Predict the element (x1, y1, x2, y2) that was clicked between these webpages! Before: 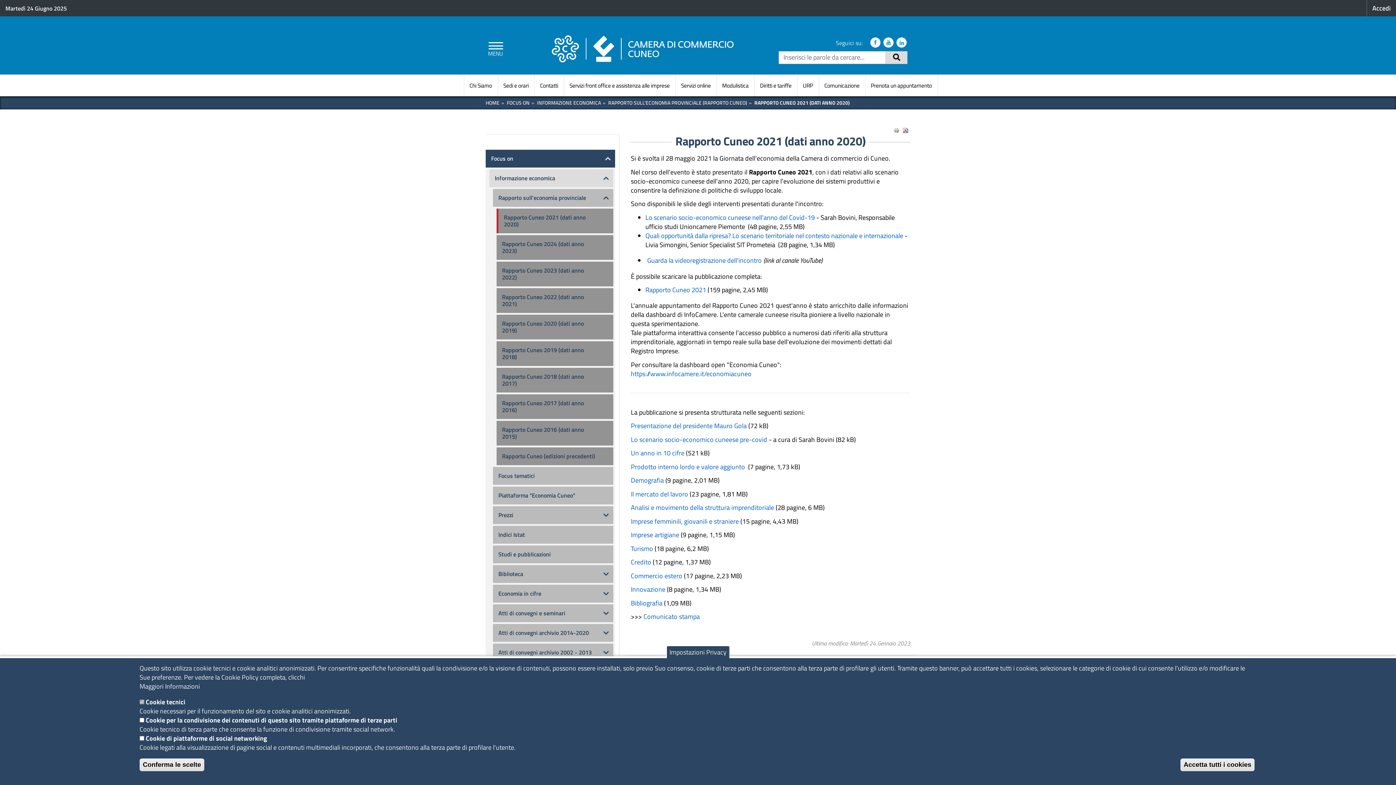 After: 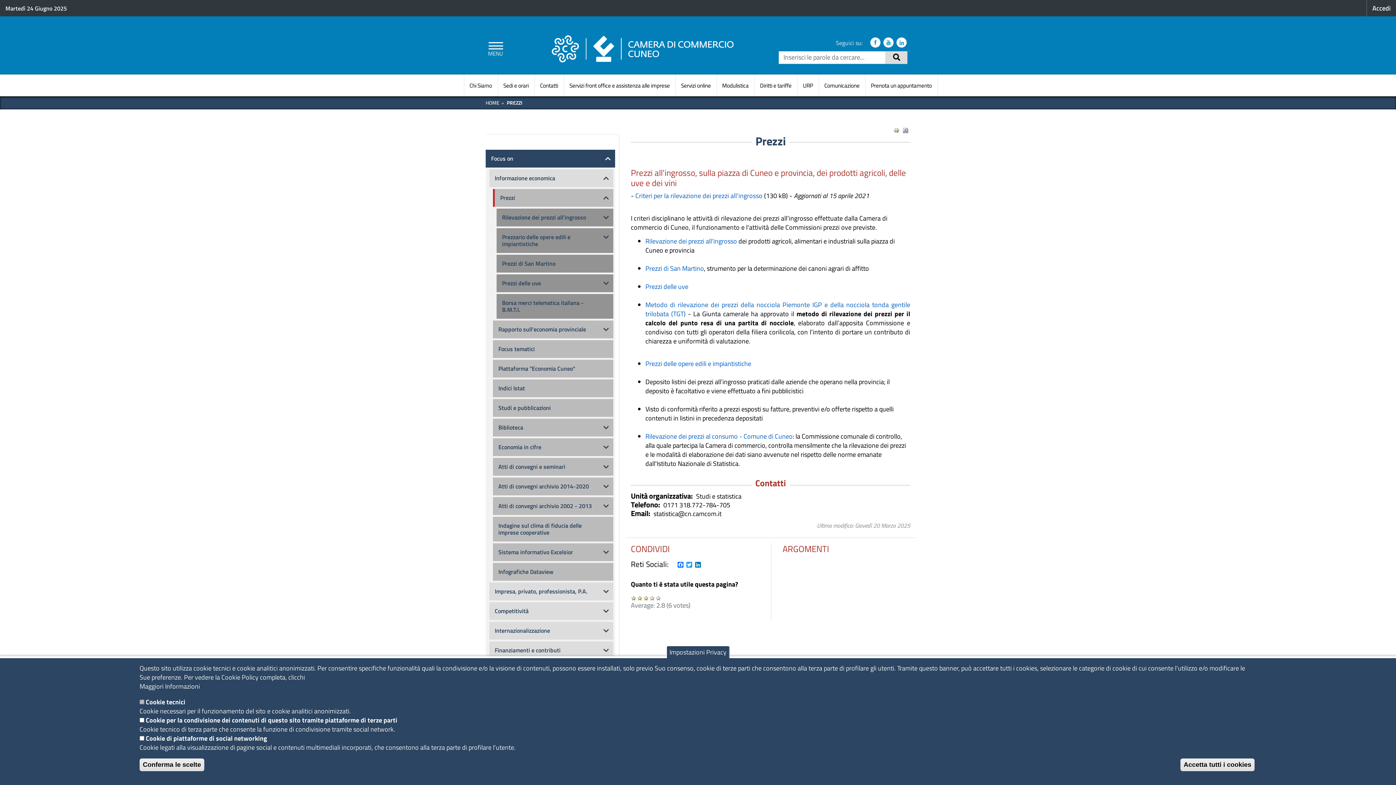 Action: label: Prezzi bbox: (493, 506, 613, 524)